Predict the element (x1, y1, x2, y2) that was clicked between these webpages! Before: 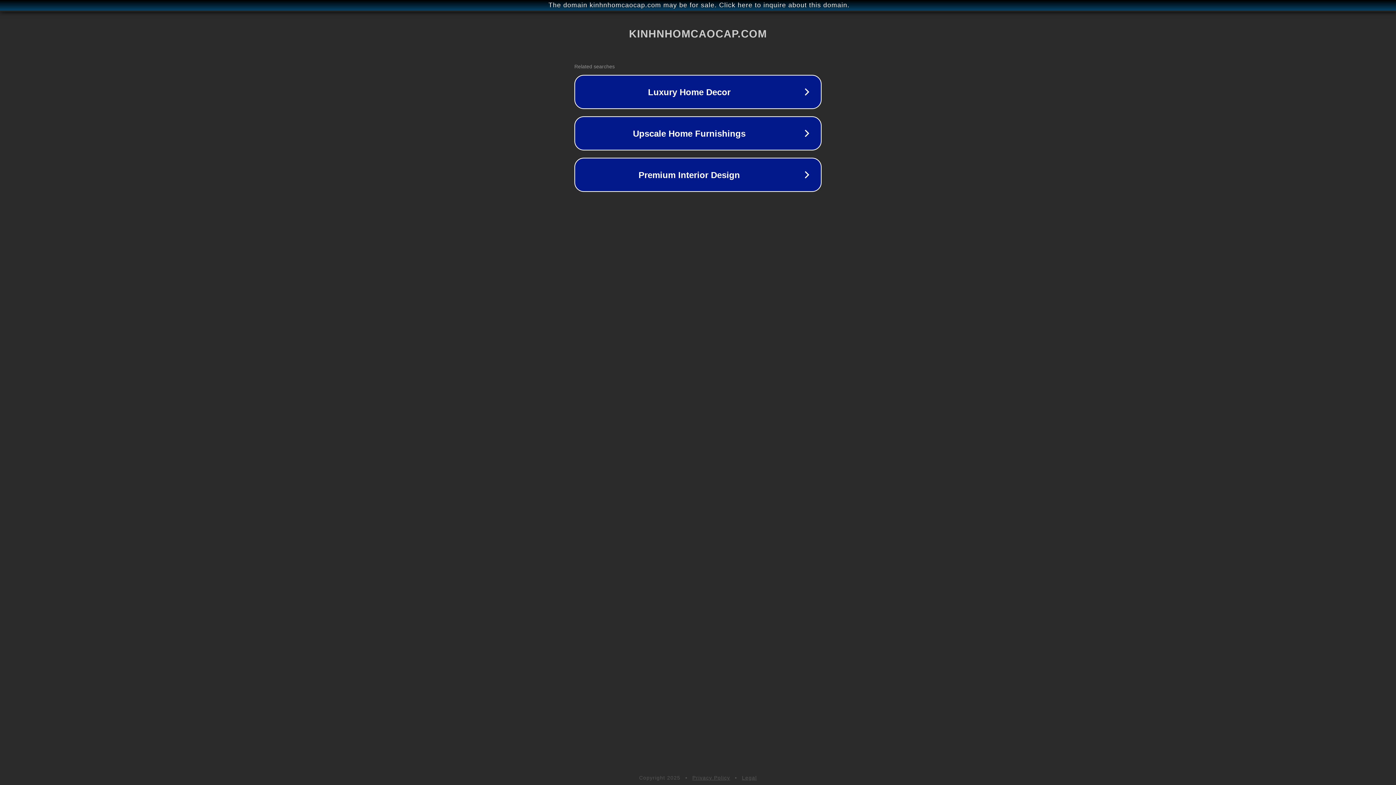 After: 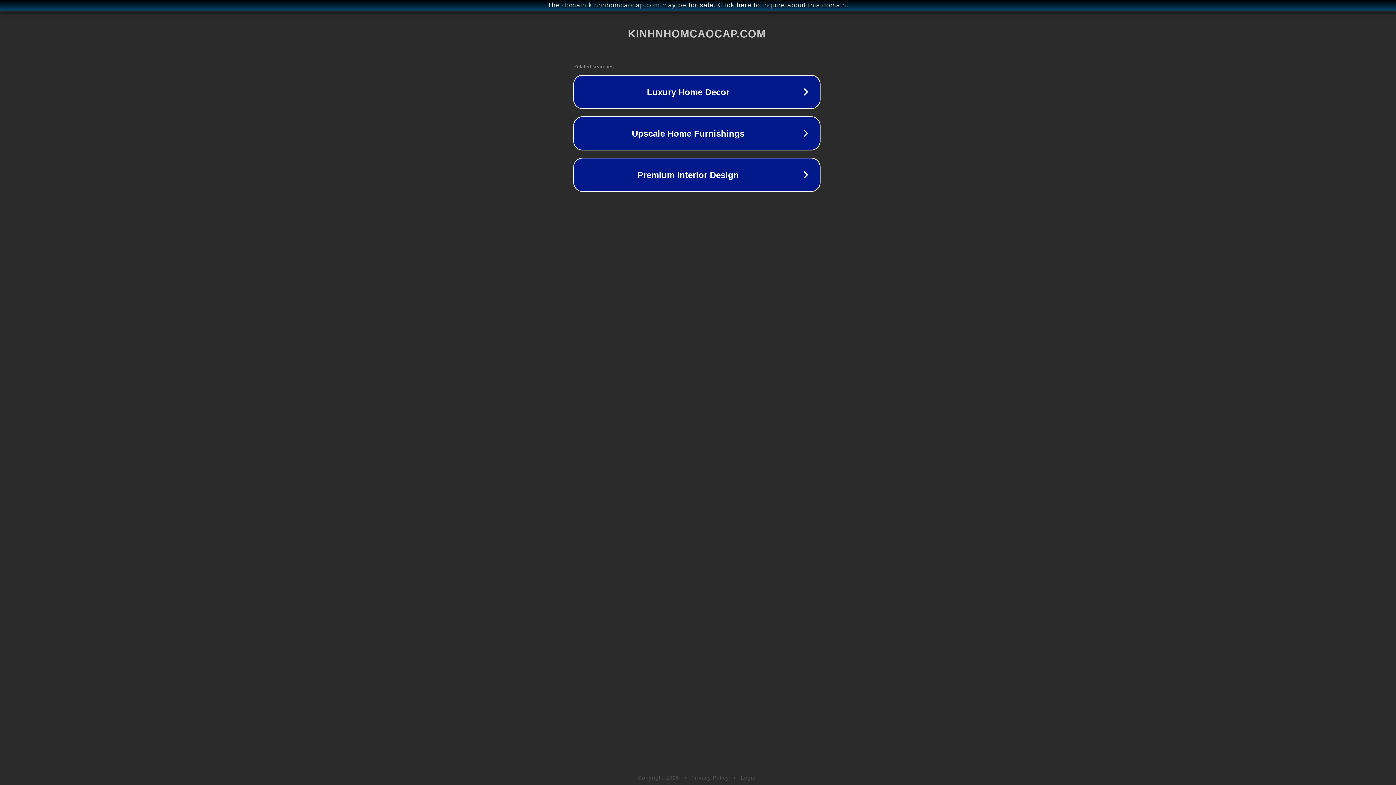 Action: bbox: (1, 1, 1397, 9) label: The domain kinhnhomcaocap.com may be for sale. Click here to inquire about this domain.